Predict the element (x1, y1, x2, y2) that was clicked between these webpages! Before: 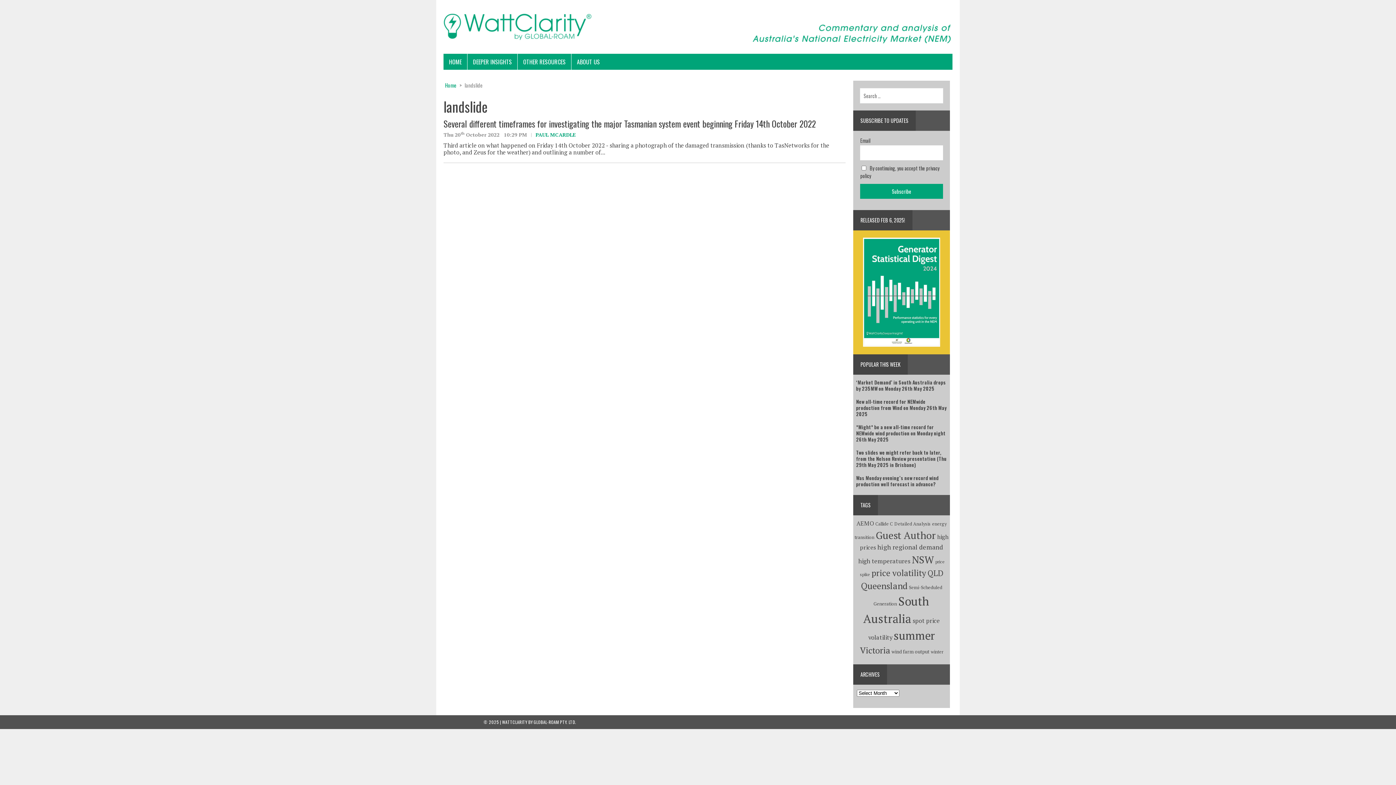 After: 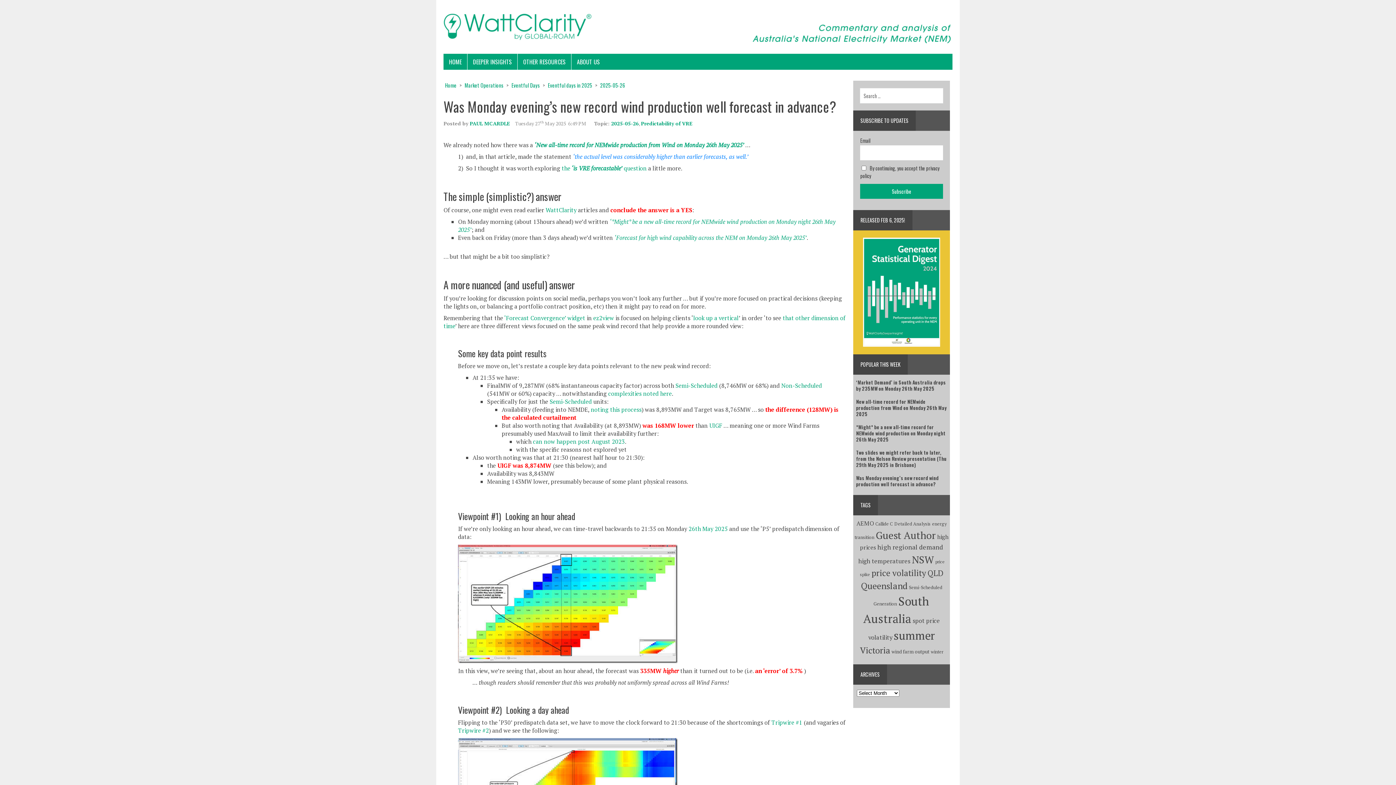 Action: bbox: (856, 474, 938, 488) label: Was Monday evening’s new record wind production well forecast in advance?